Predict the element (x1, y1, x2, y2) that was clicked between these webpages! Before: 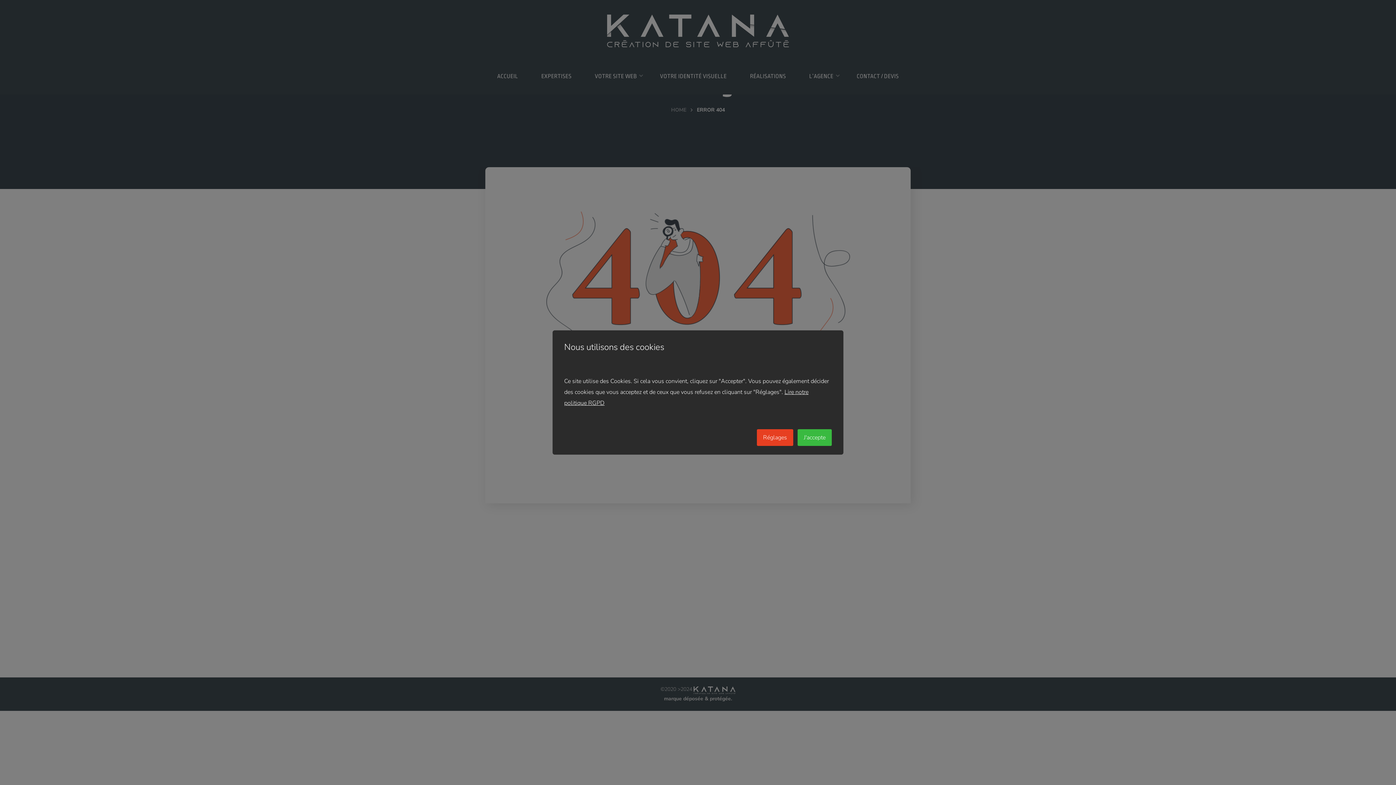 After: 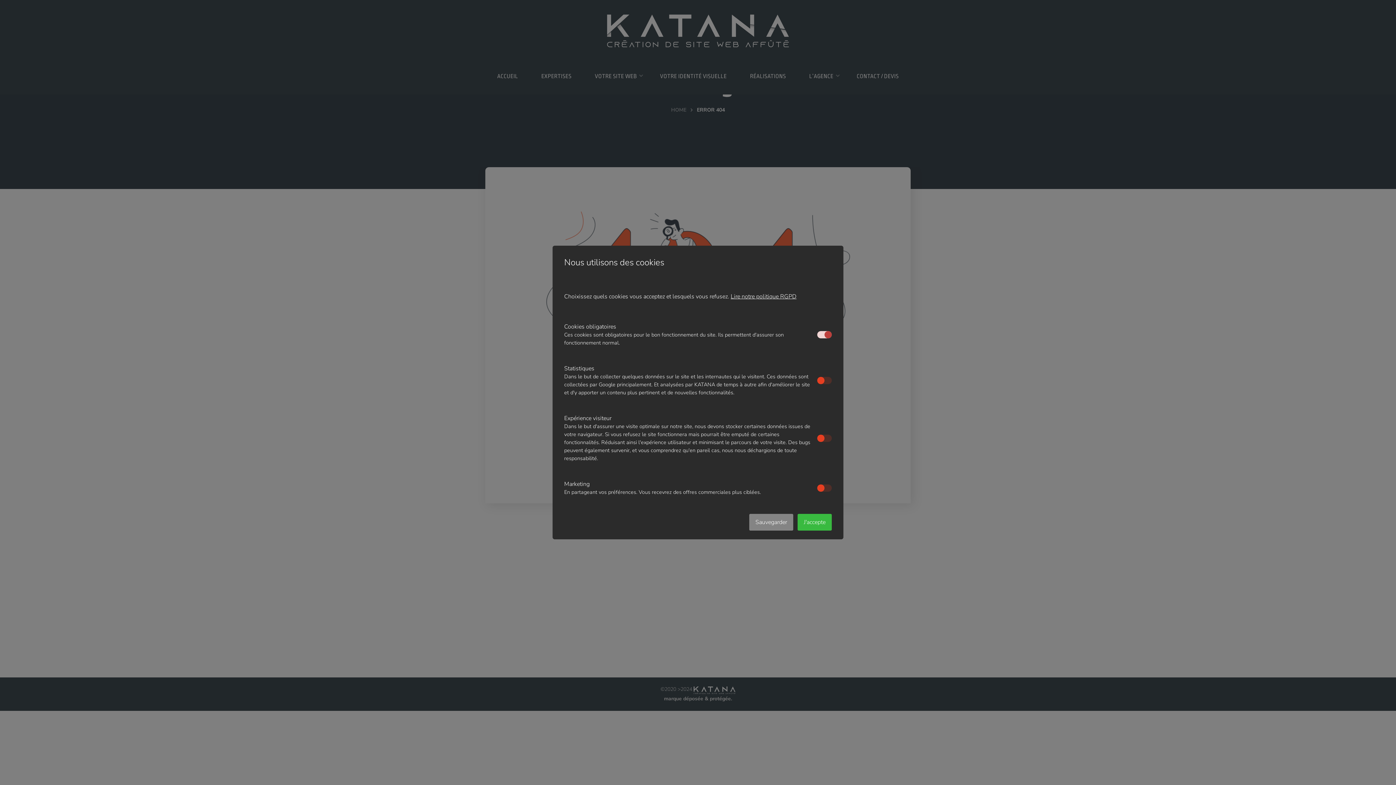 Action: bbox: (757, 429, 793, 446) label: Réglages